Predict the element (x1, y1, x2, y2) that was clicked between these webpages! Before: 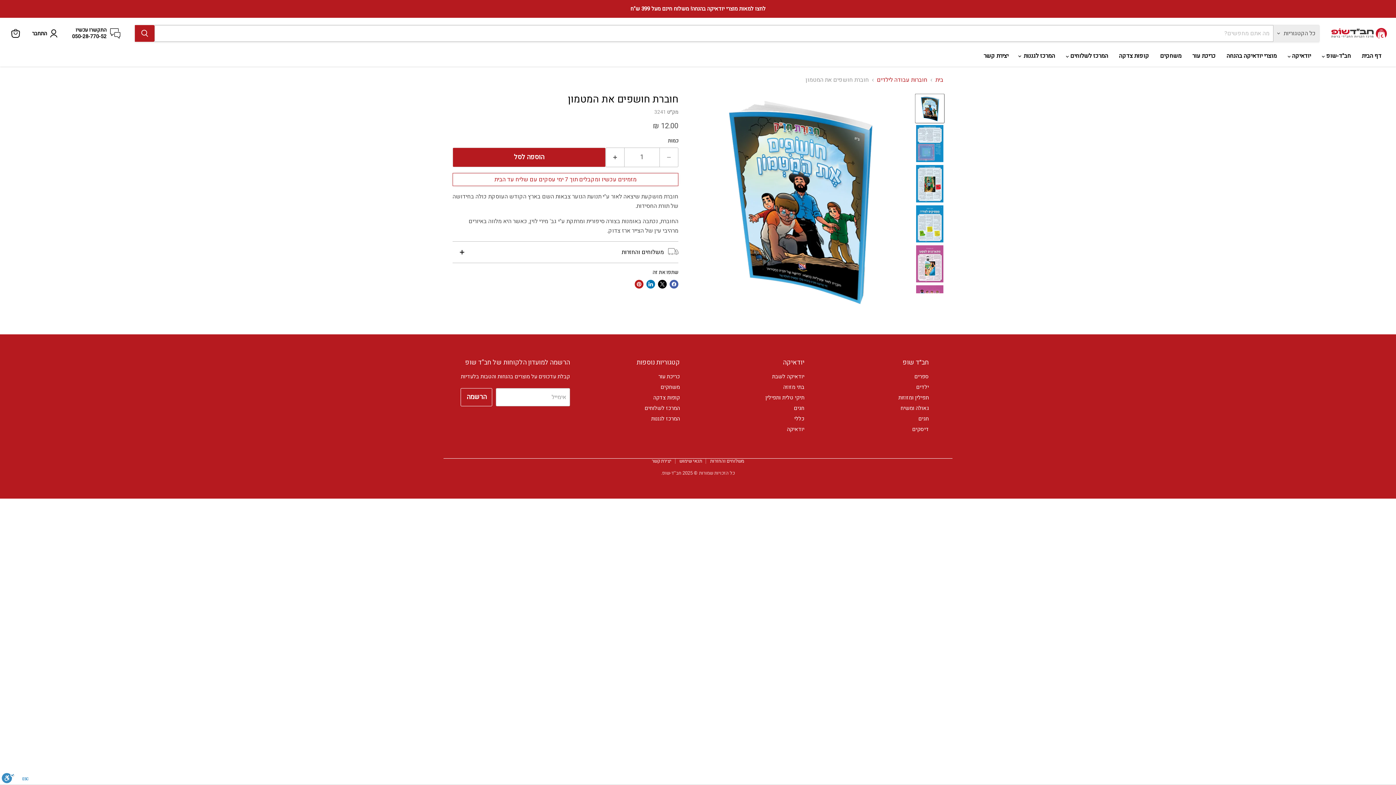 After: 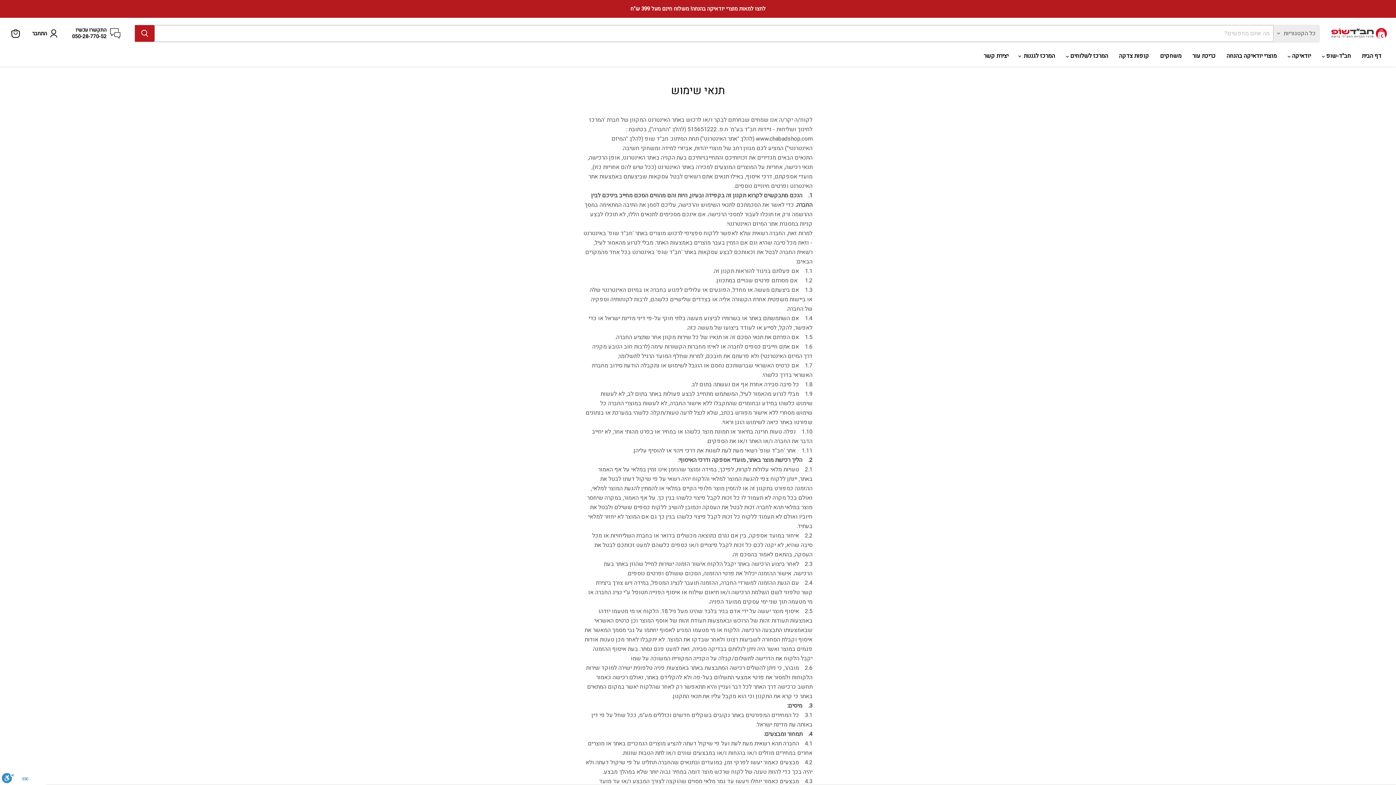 Action: label: תנאי שימוש bbox: (679, 457, 702, 464)